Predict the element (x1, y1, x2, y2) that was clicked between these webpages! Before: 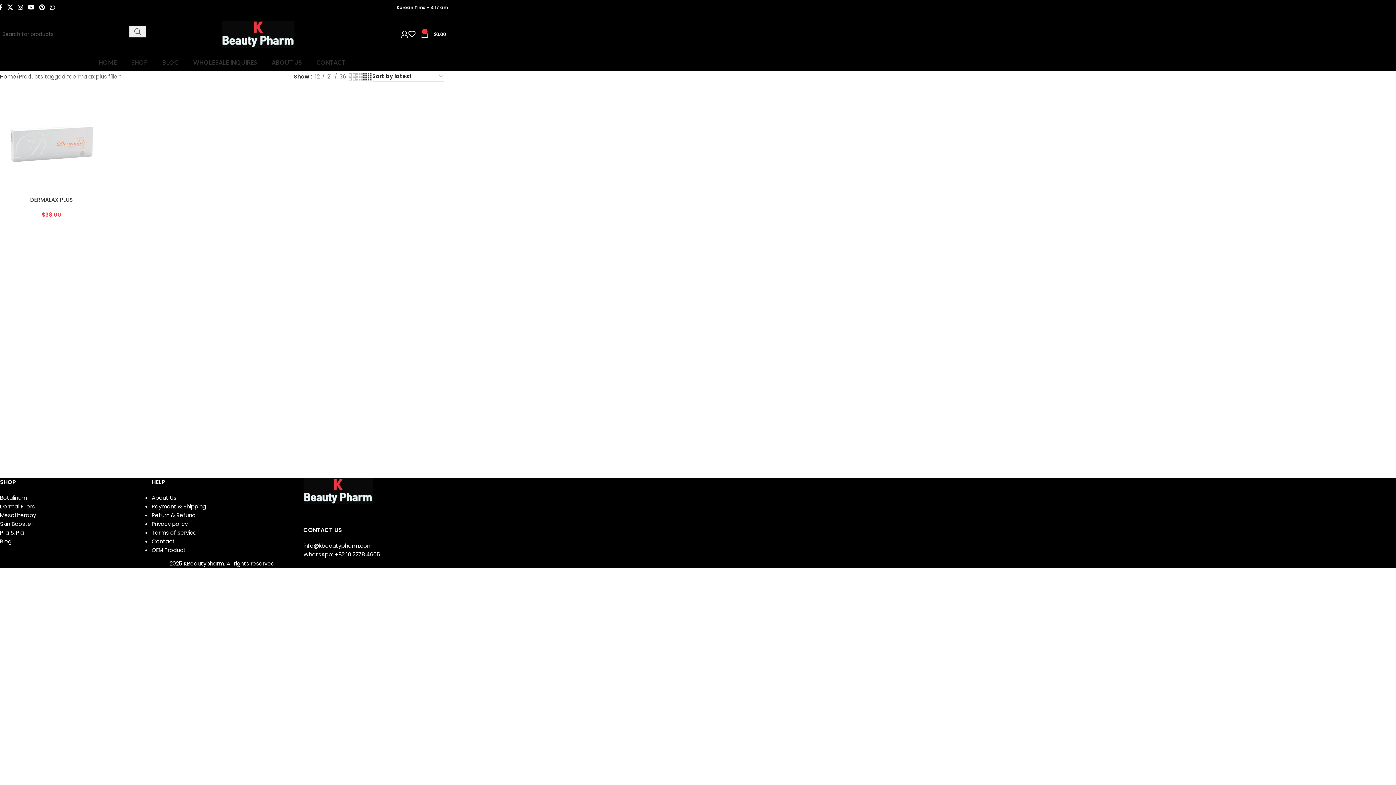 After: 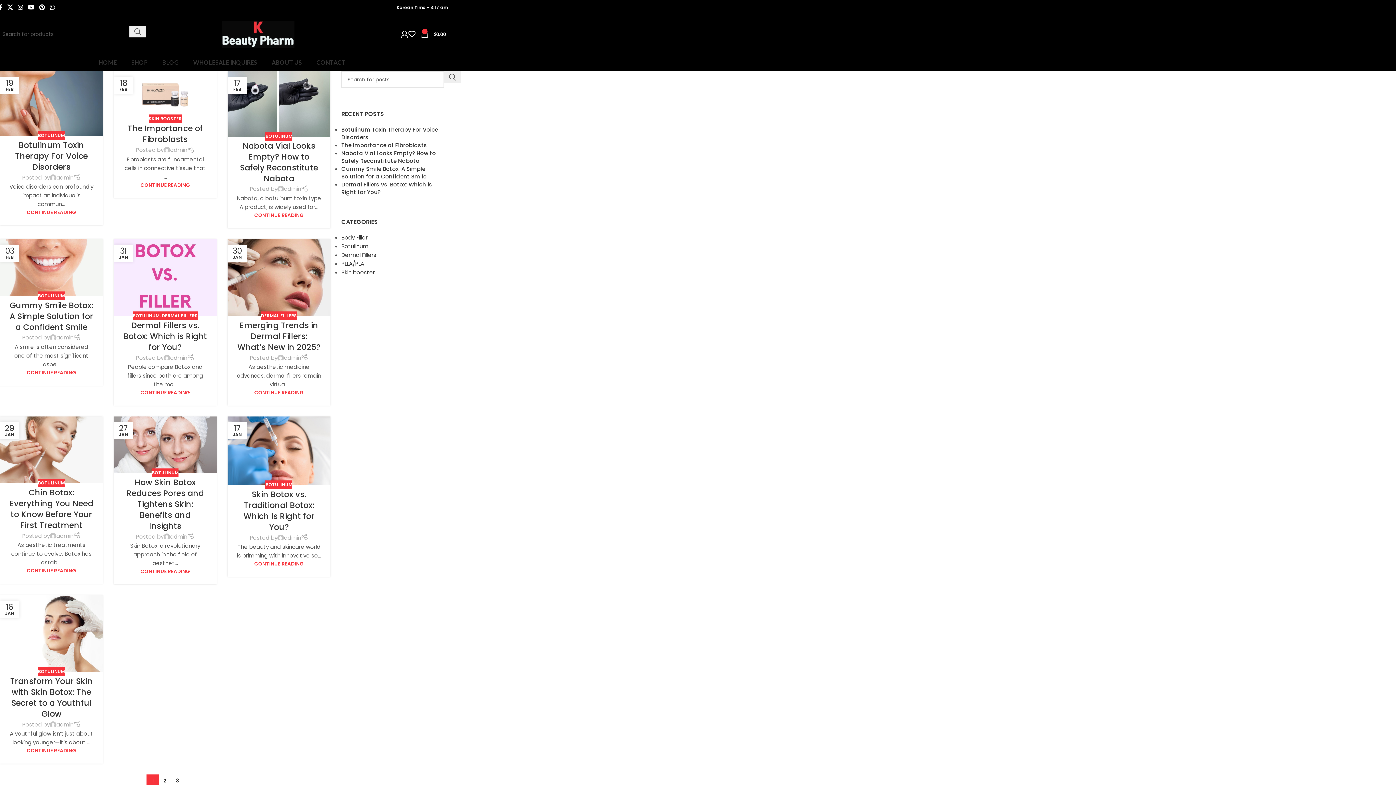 Action: bbox: (155, 54, 186, 69) label: BLOG